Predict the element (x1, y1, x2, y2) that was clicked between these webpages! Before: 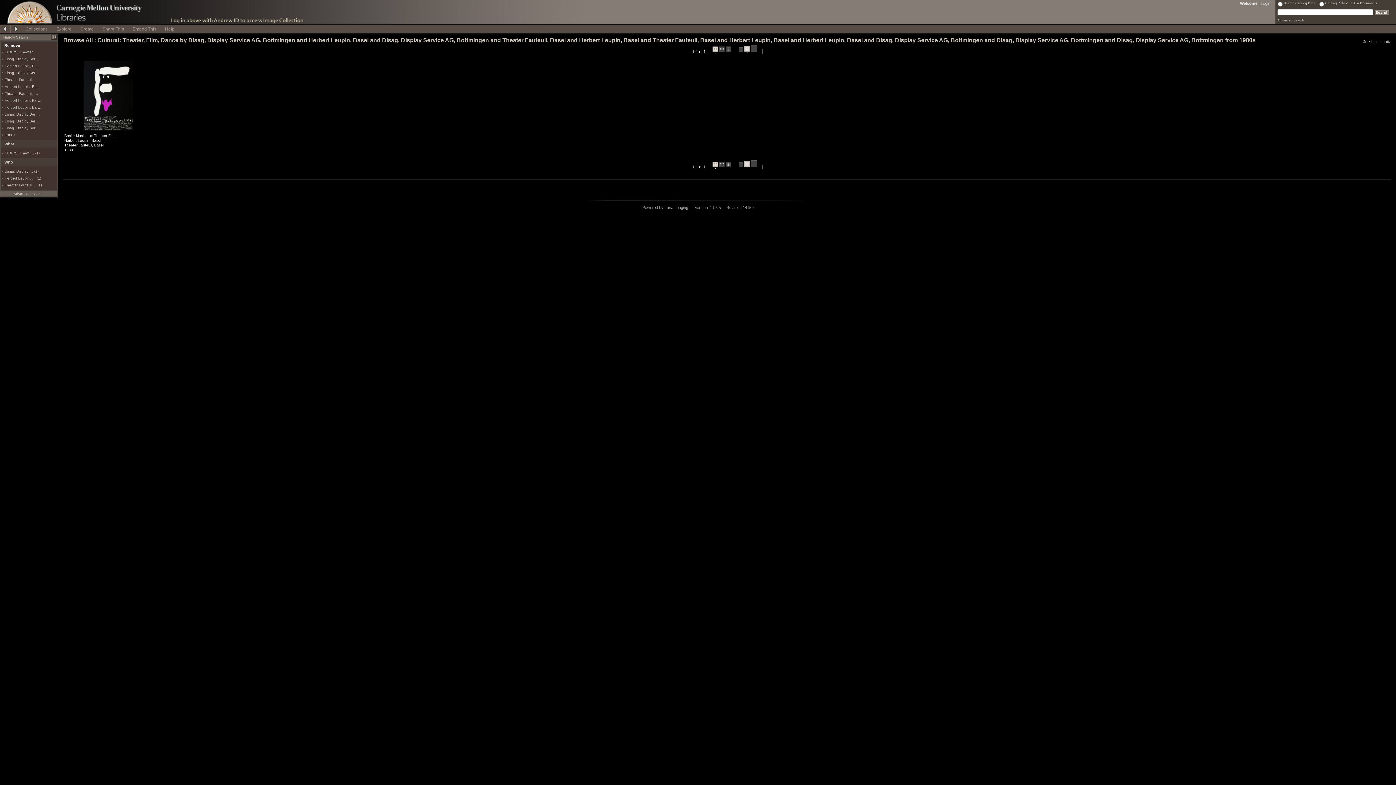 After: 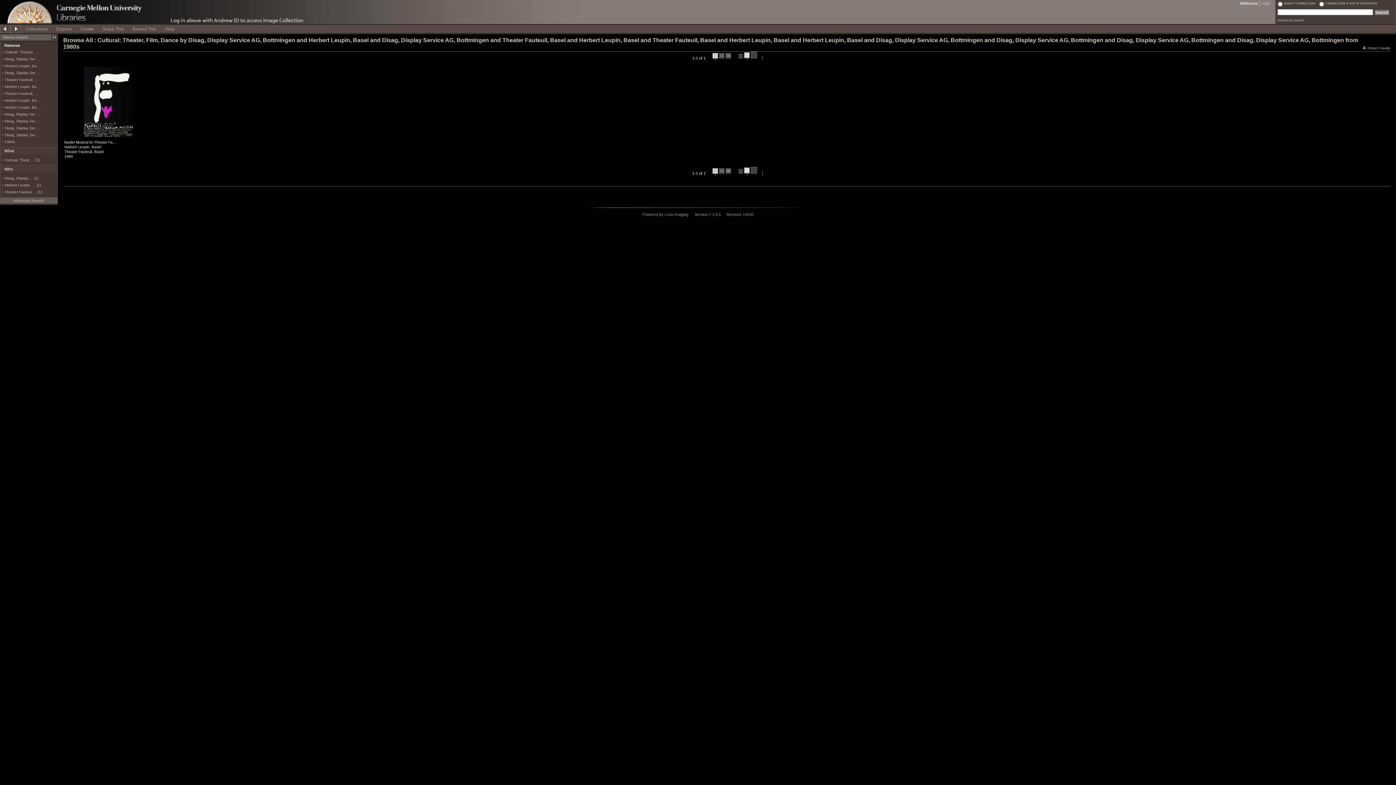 Action: bbox: (4, 169, 38, 173) label: Disag, Display … (1)